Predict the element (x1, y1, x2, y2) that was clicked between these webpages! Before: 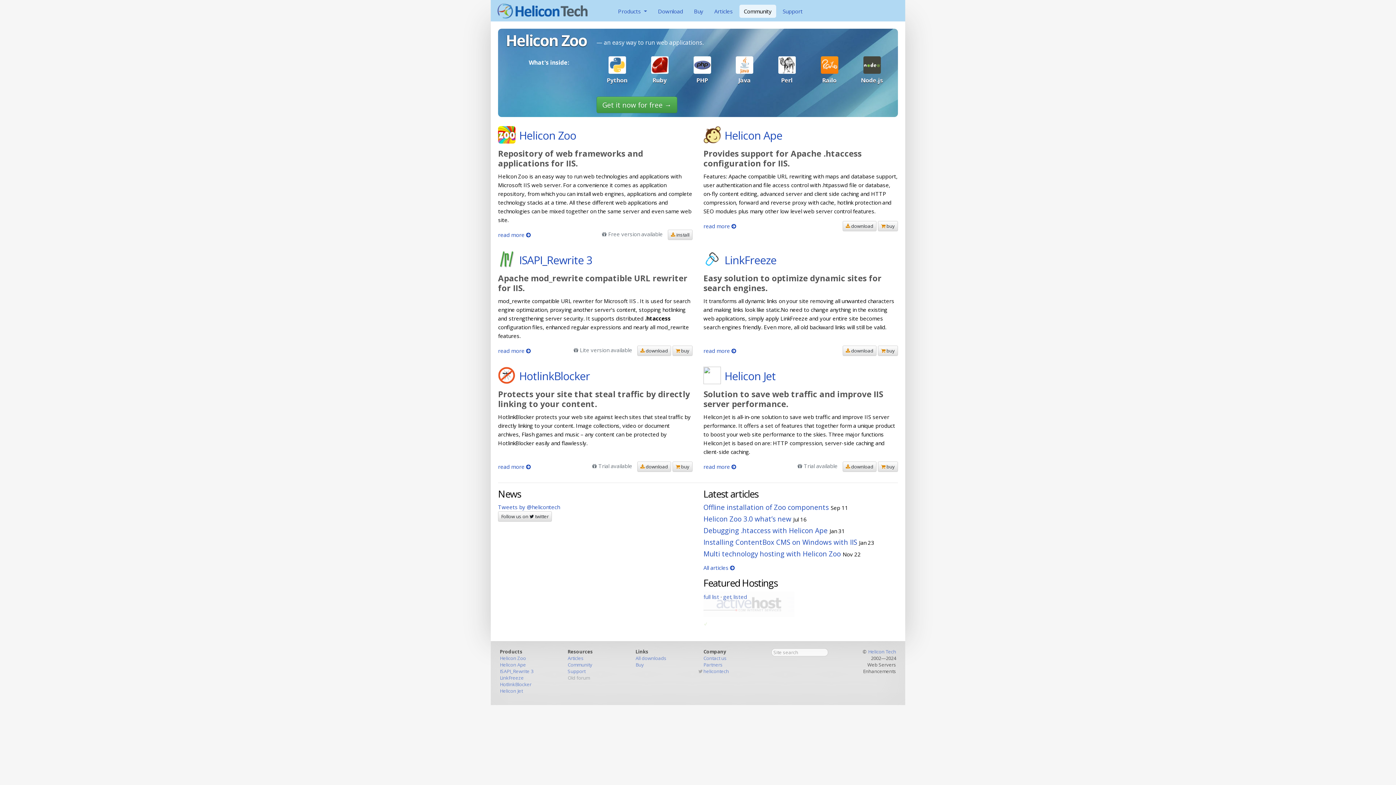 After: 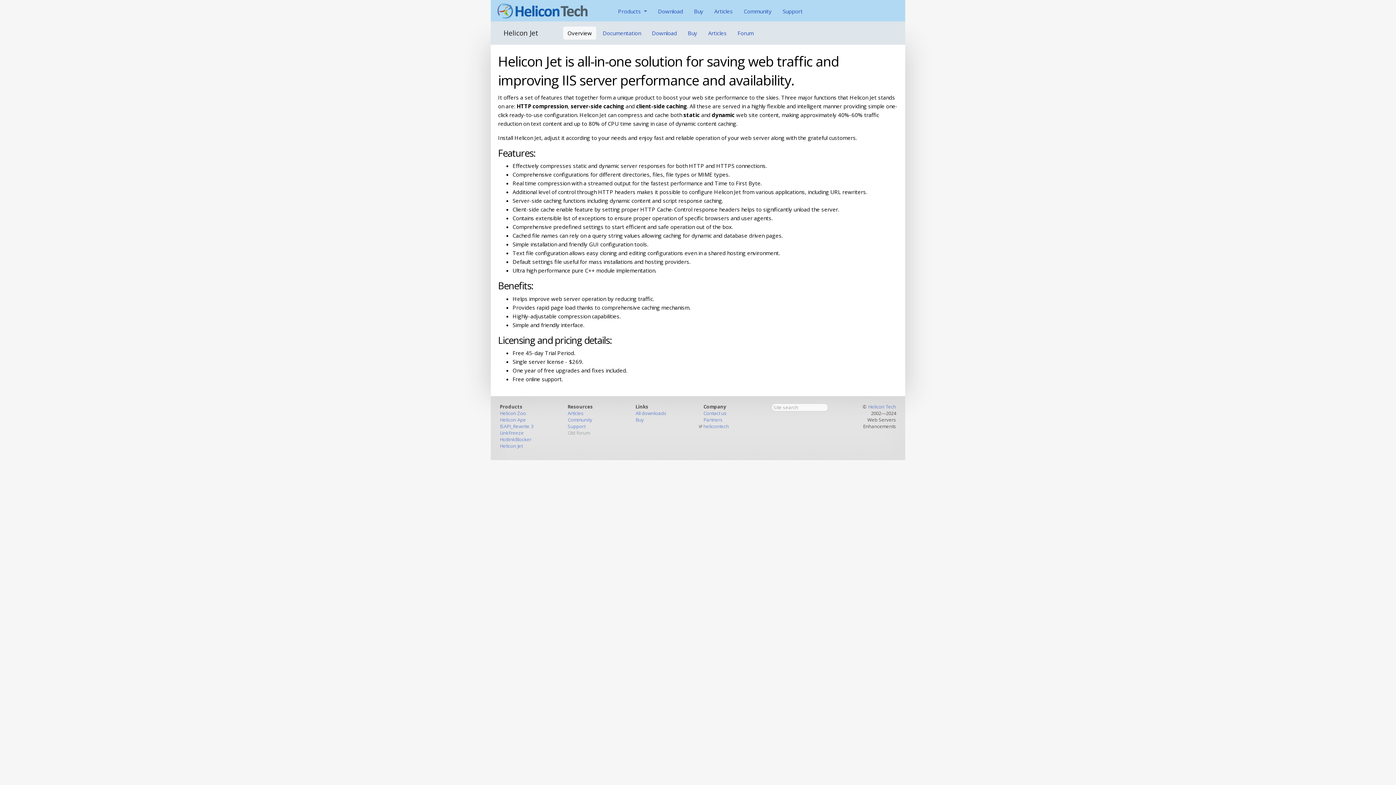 Action: label: Helicon Jet bbox: (703, 369, 898, 385)